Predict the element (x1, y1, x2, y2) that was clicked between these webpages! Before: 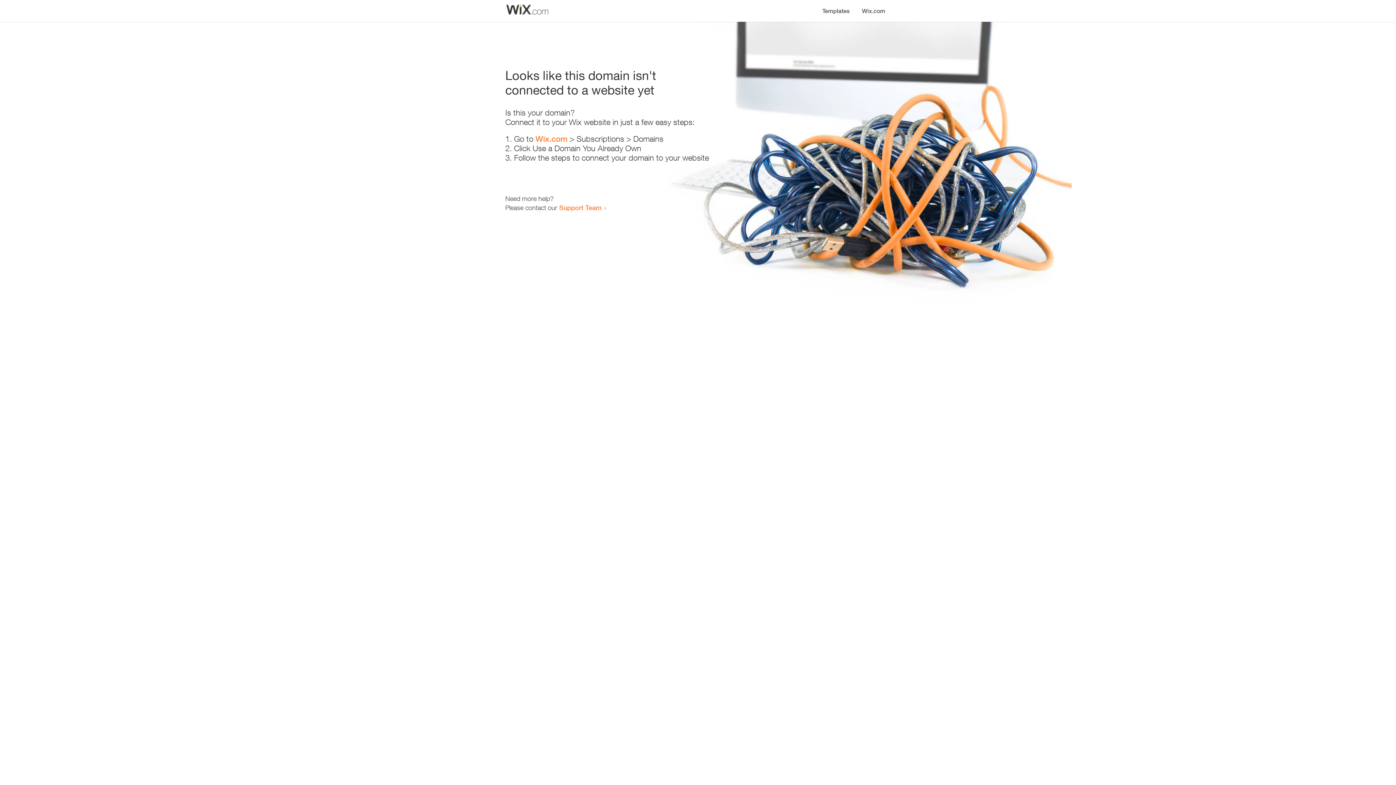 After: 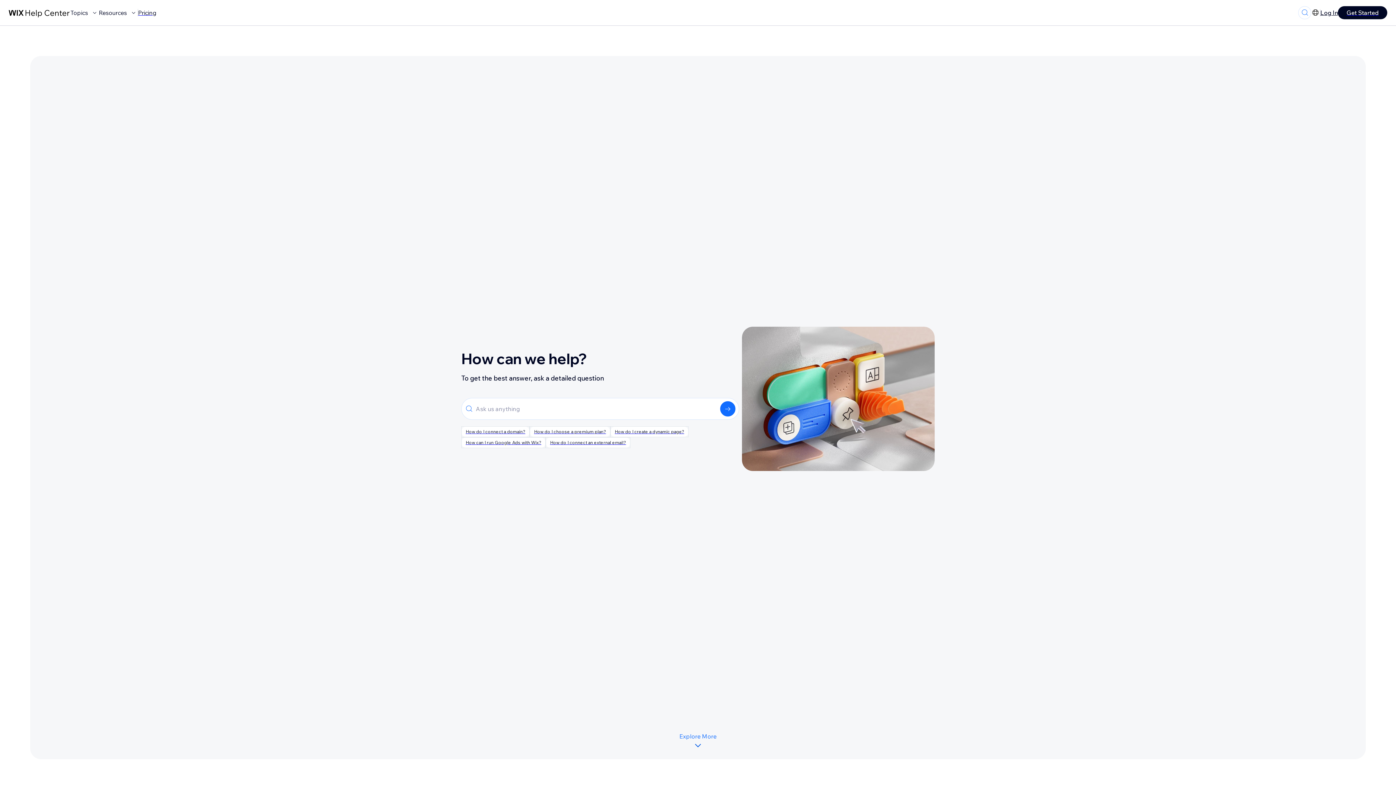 Action: label: Support Team bbox: (559, 203, 601, 211)